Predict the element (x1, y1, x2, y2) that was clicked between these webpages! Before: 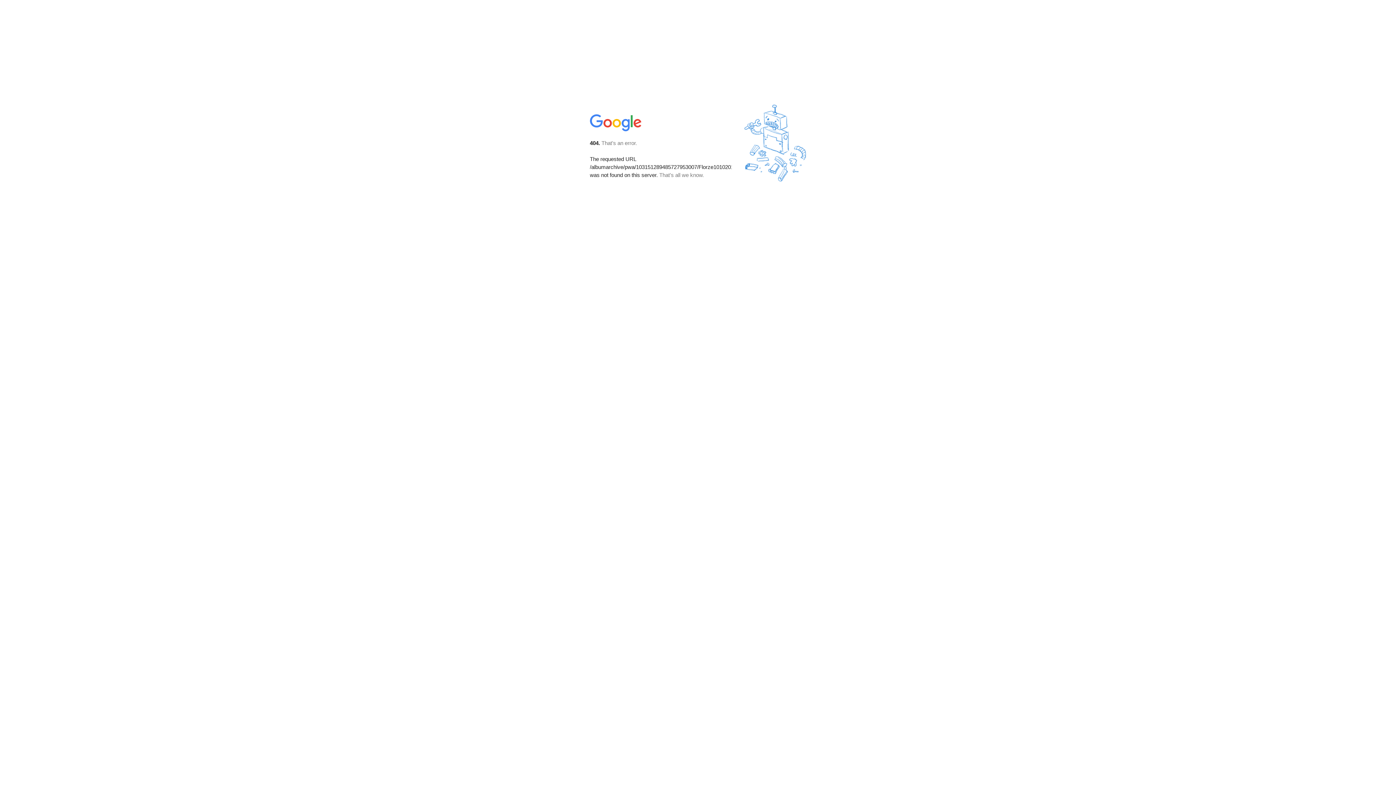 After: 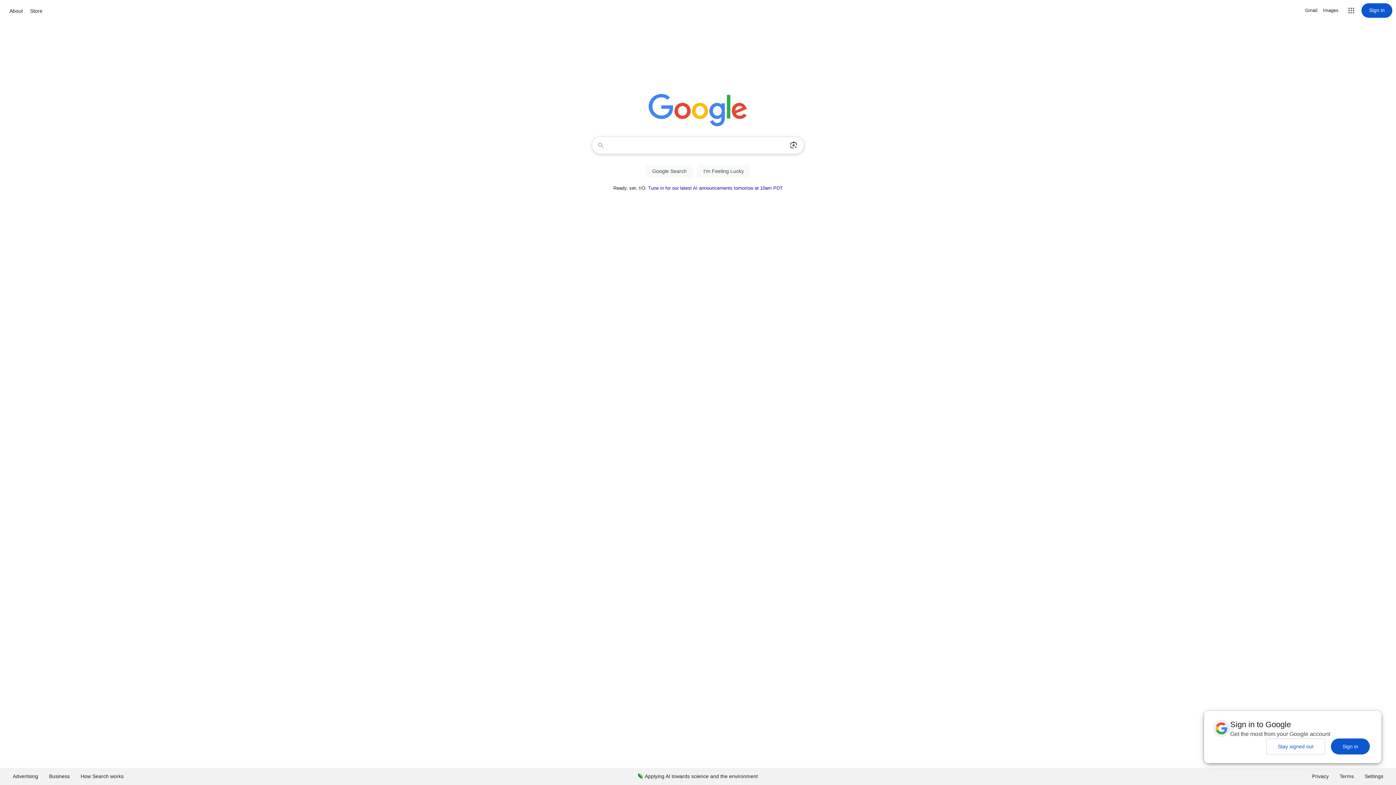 Action: bbox: (590, 127, 642, 134)